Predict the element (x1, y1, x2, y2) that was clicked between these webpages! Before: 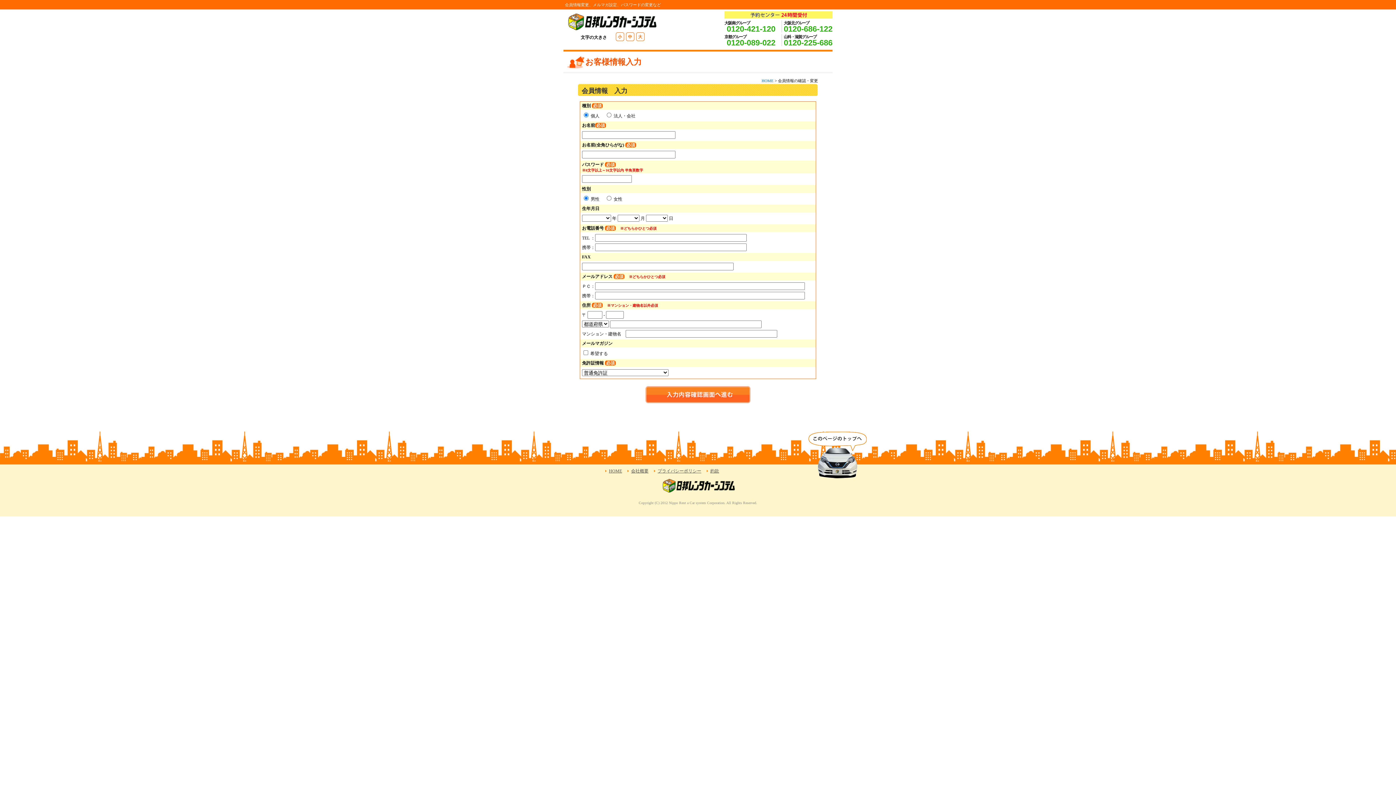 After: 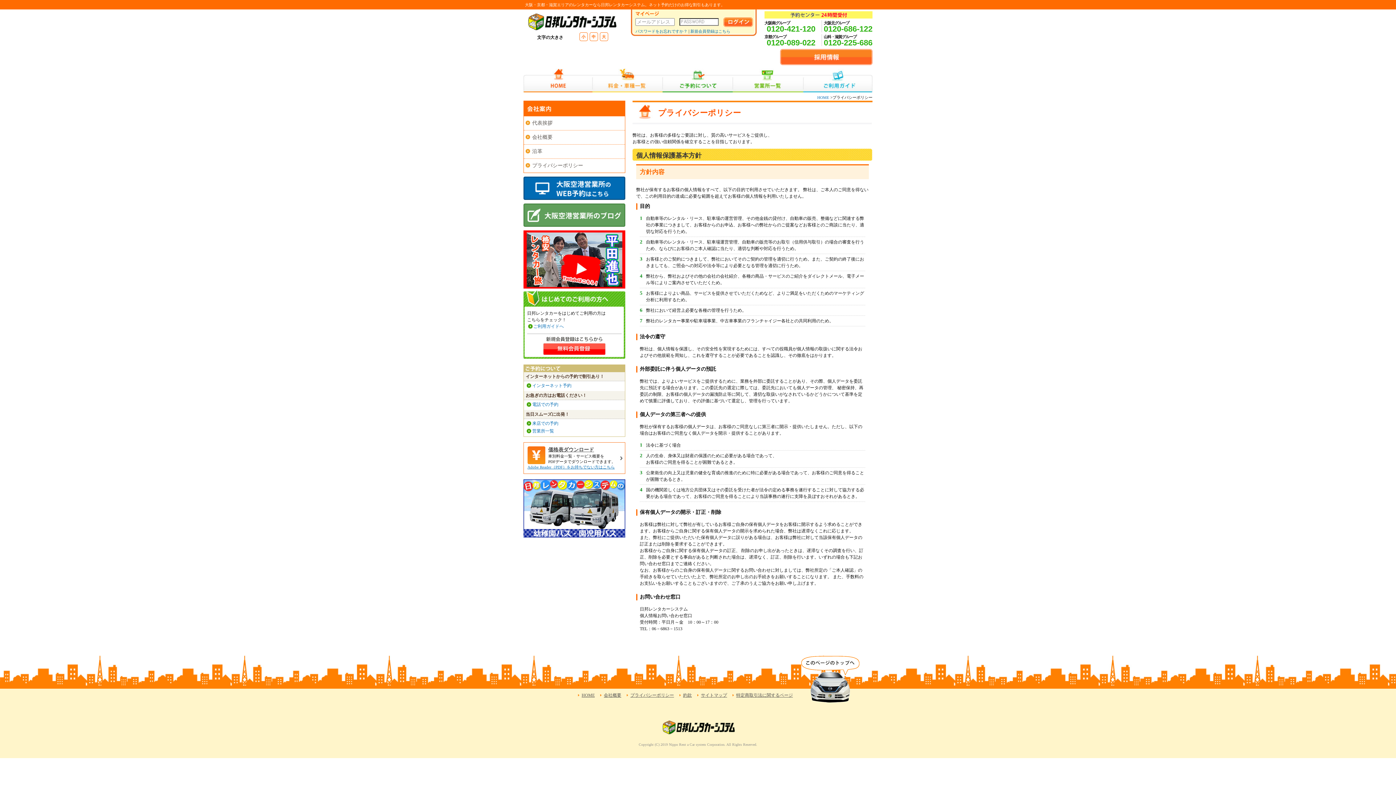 Action: label: プライバシーポリシー bbox: (657, 468, 701, 473)